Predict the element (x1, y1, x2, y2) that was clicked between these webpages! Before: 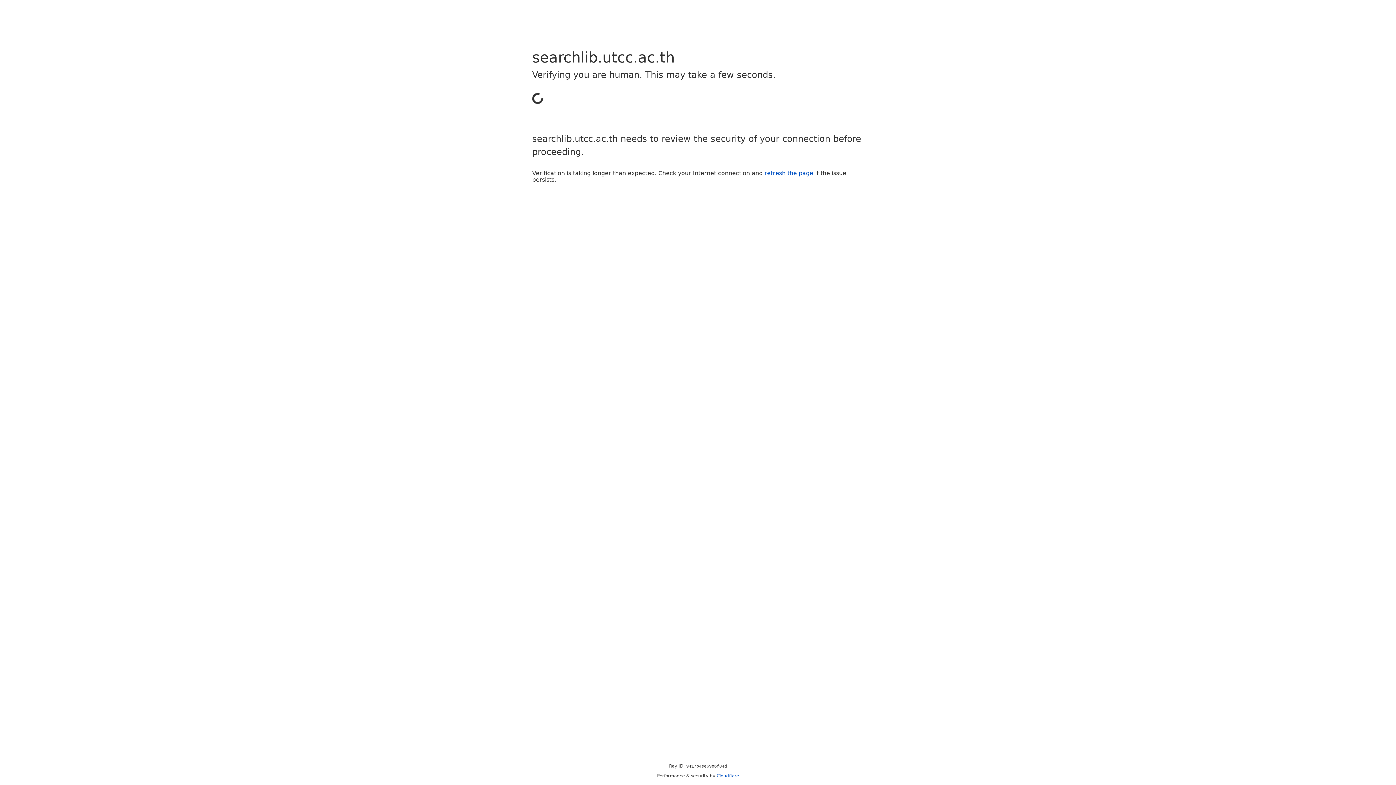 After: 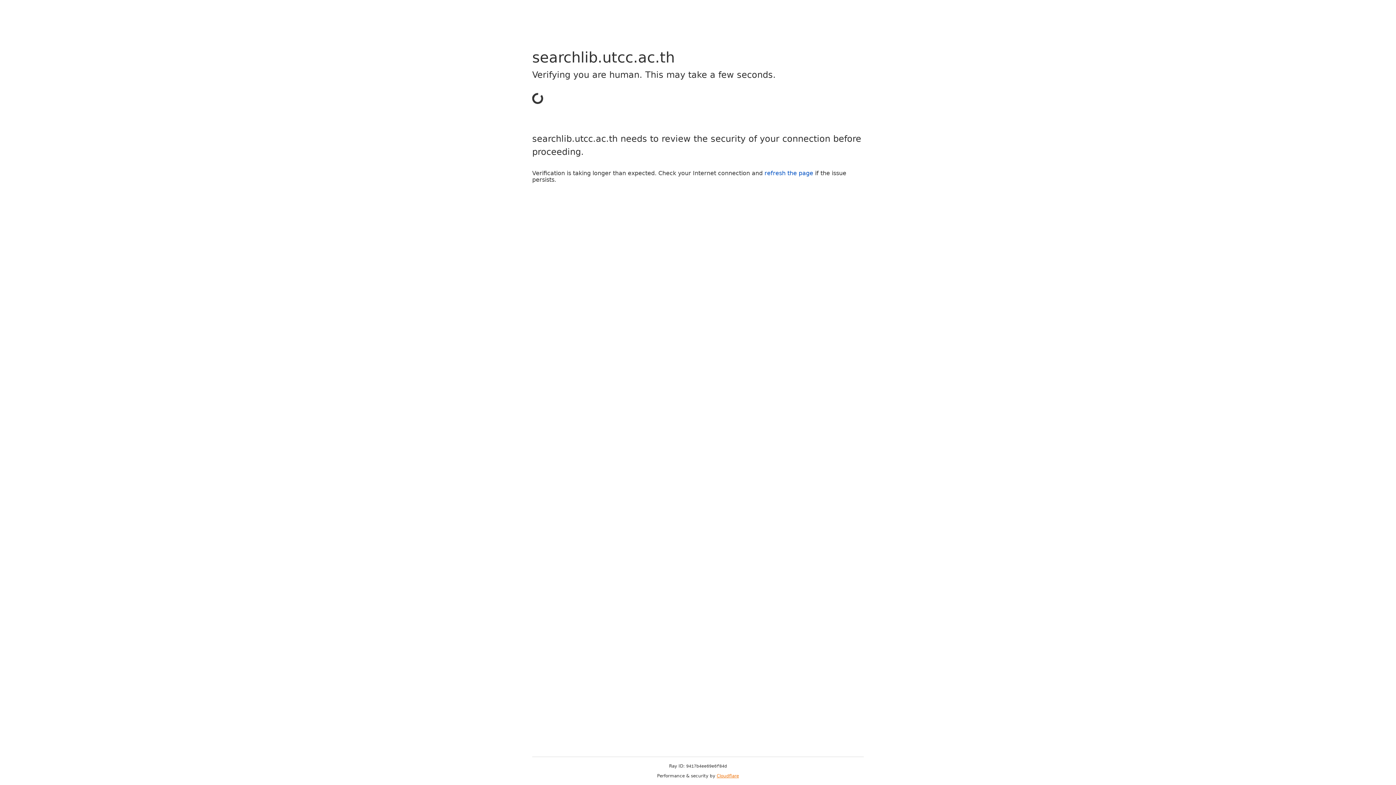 Action: bbox: (716, 773, 739, 778) label: Cloudflare